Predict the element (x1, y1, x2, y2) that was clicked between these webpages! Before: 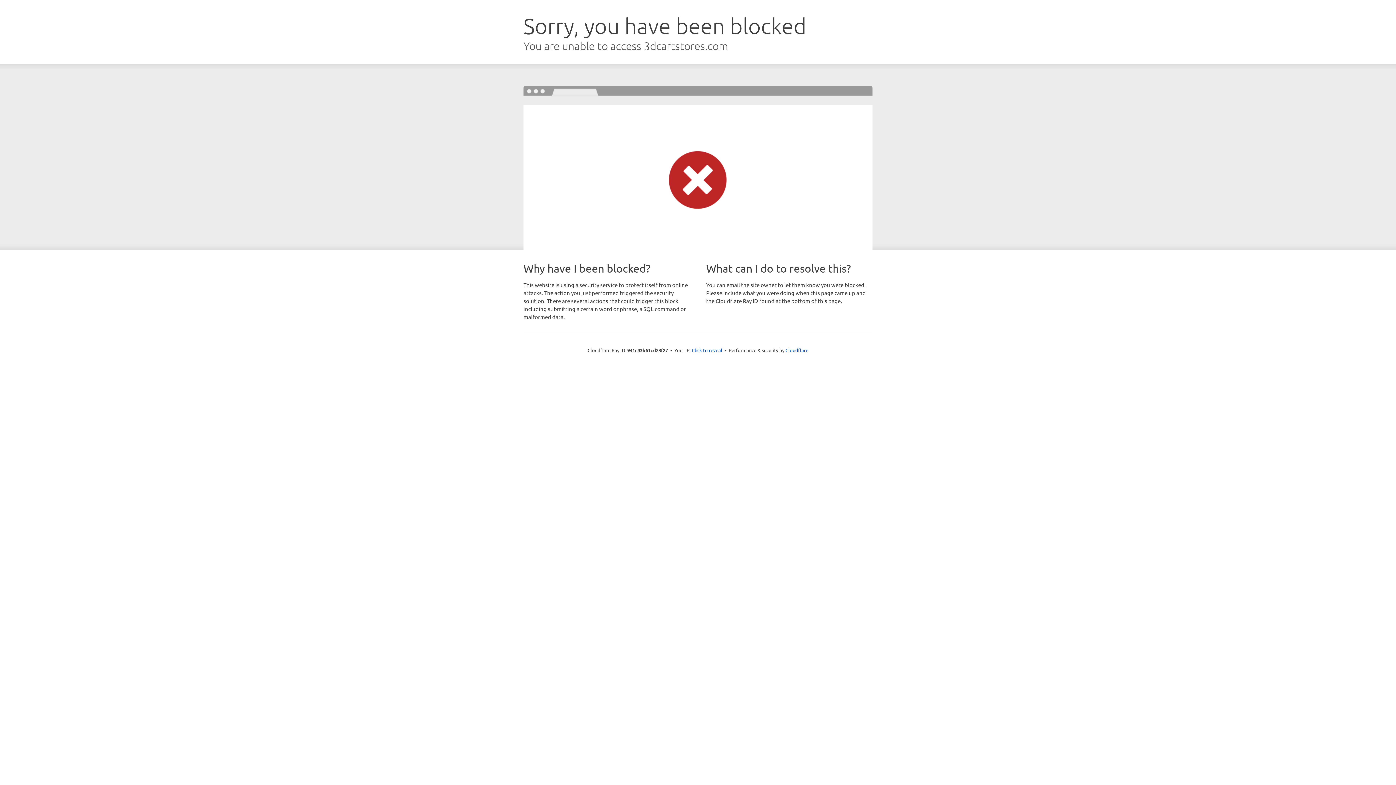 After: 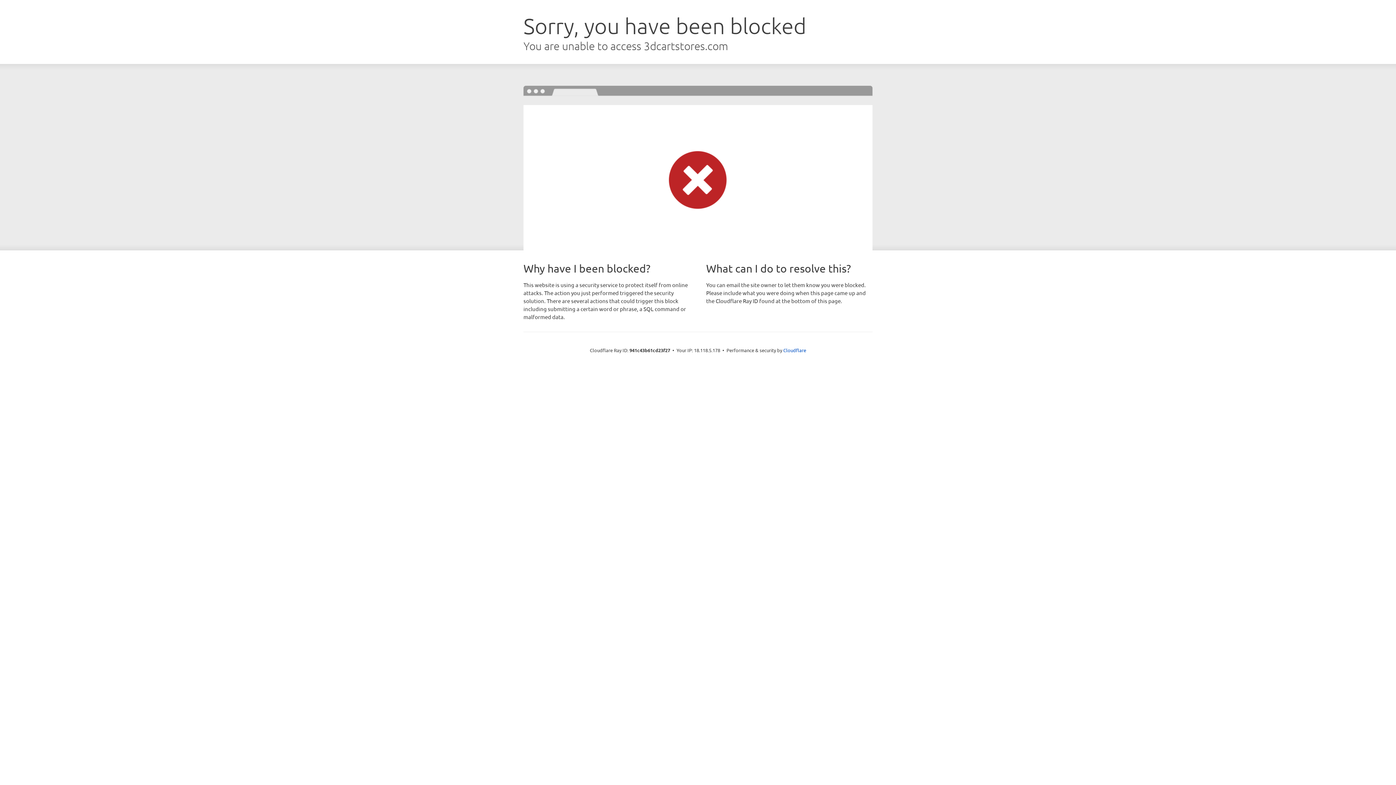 Action: label: Click to reveal bbox: (692, 346, 722, 353)